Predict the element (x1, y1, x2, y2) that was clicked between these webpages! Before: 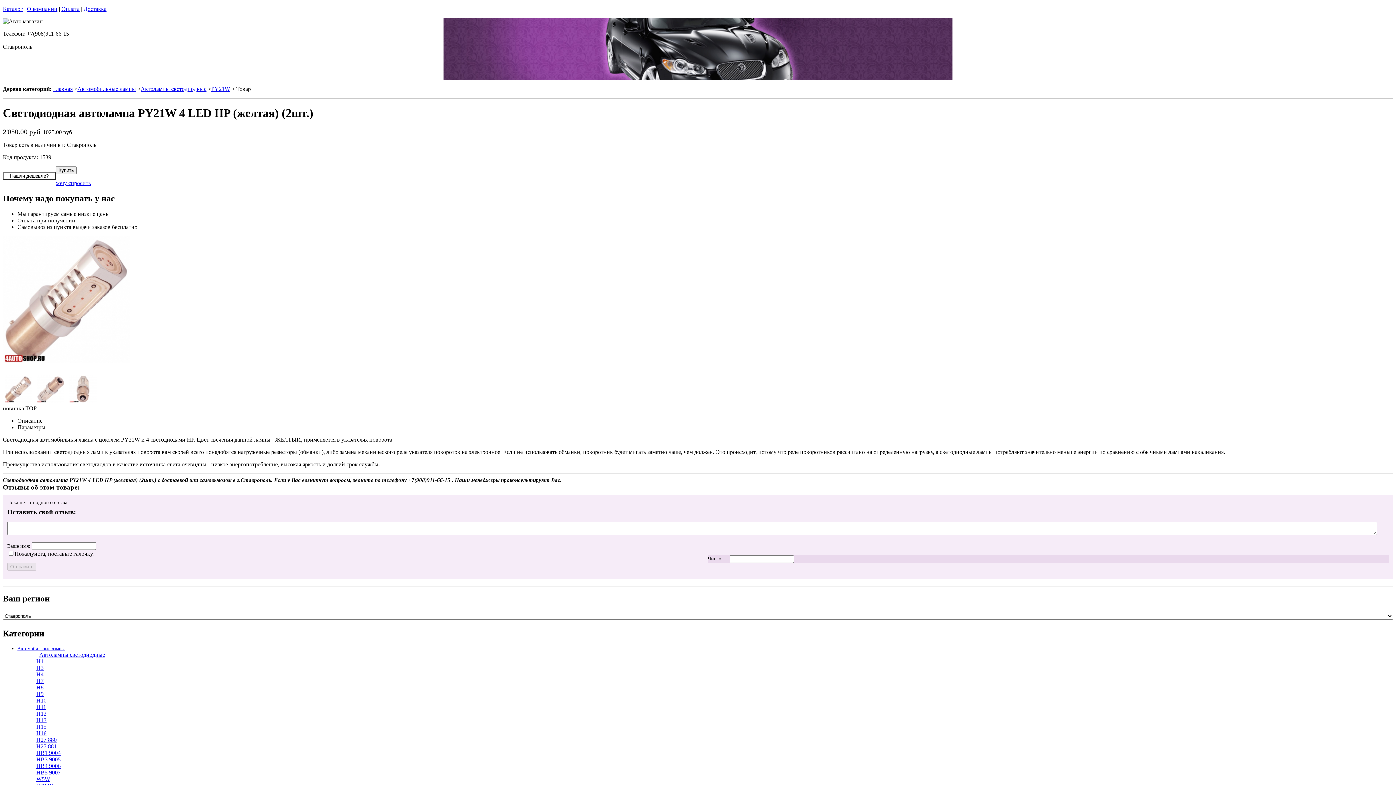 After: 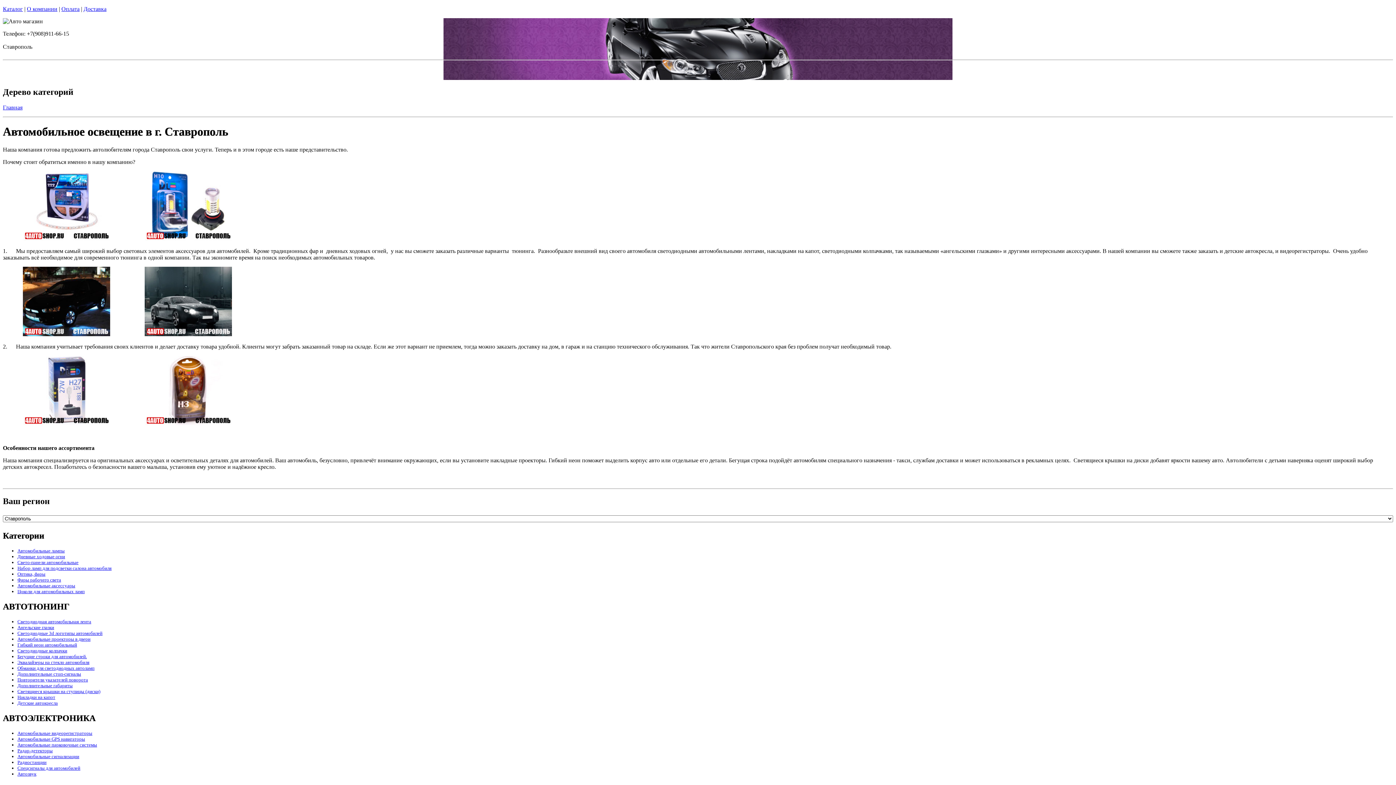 Action: bbox: (53, 85, 72, 92) label: Главная